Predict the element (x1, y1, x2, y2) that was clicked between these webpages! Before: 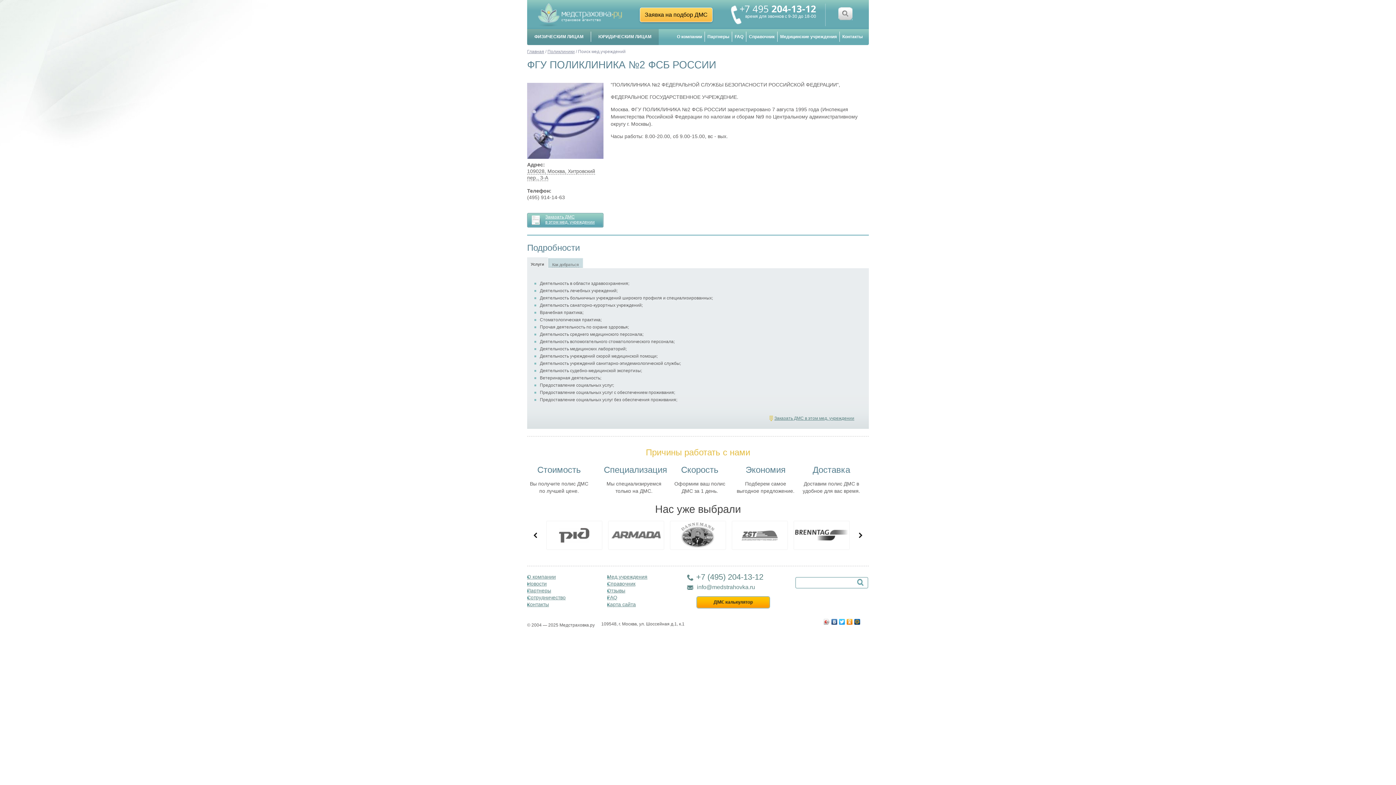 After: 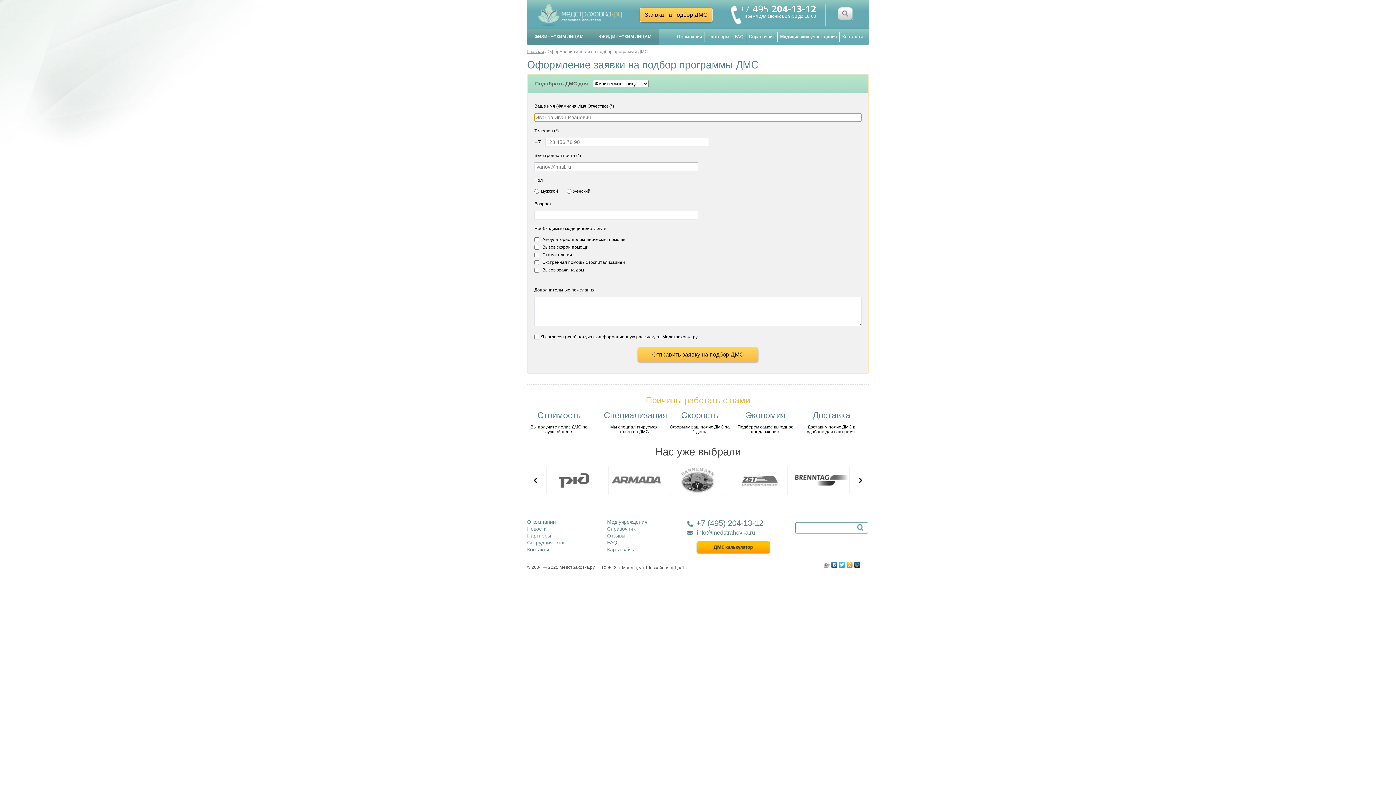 Action: label: Заявка на подбор ДМС bbox: (640, 7, 712, 22)